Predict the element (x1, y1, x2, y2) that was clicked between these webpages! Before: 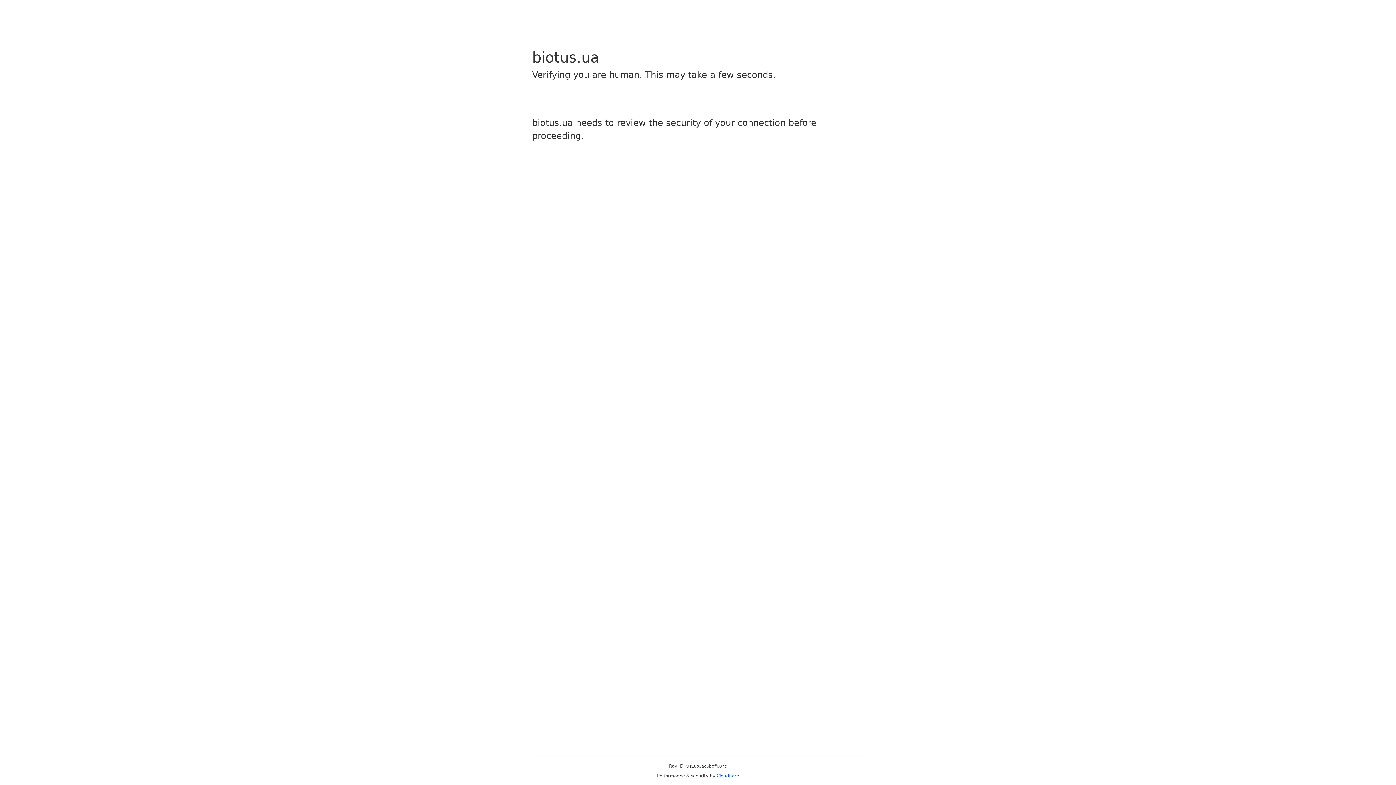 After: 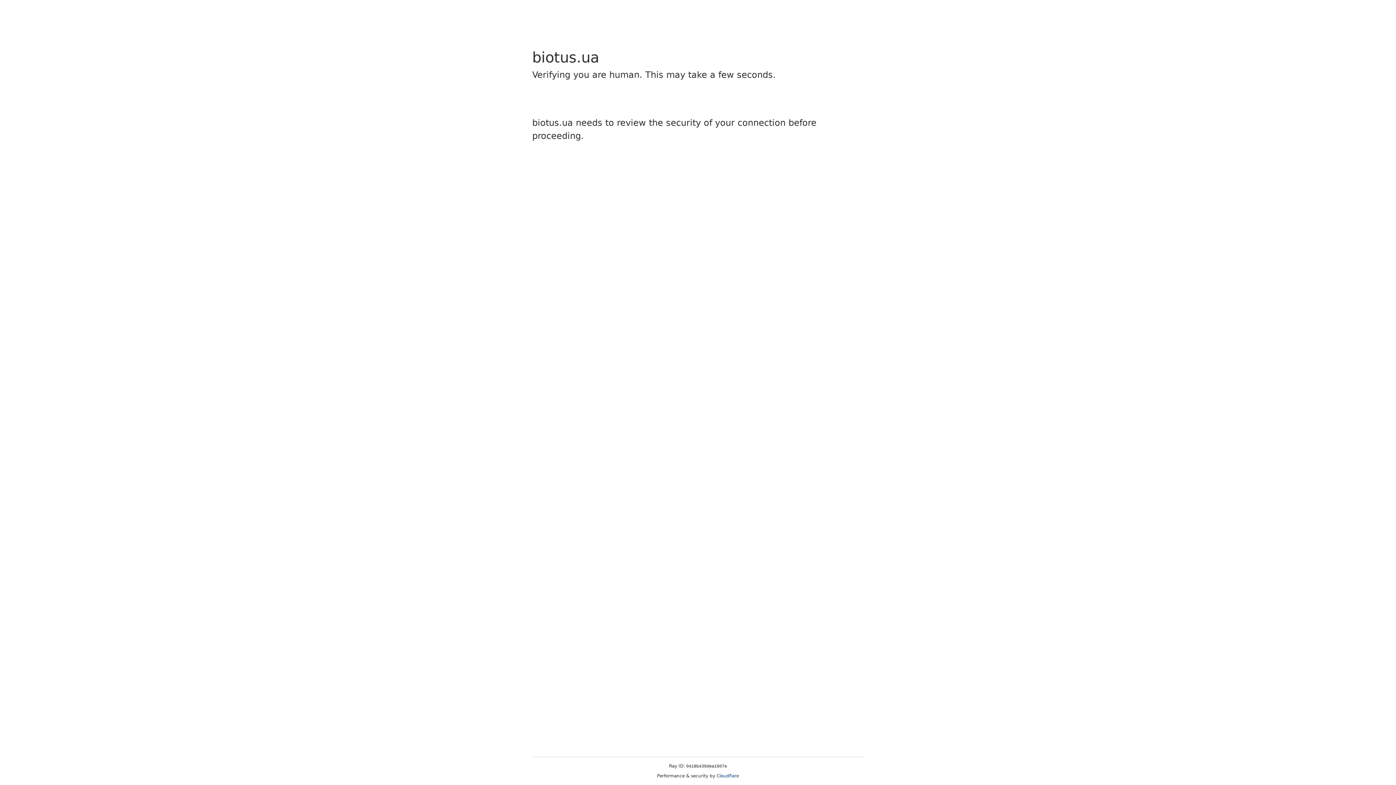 Action: label: Cloudflare bbox: (716, 773, 739, 778)